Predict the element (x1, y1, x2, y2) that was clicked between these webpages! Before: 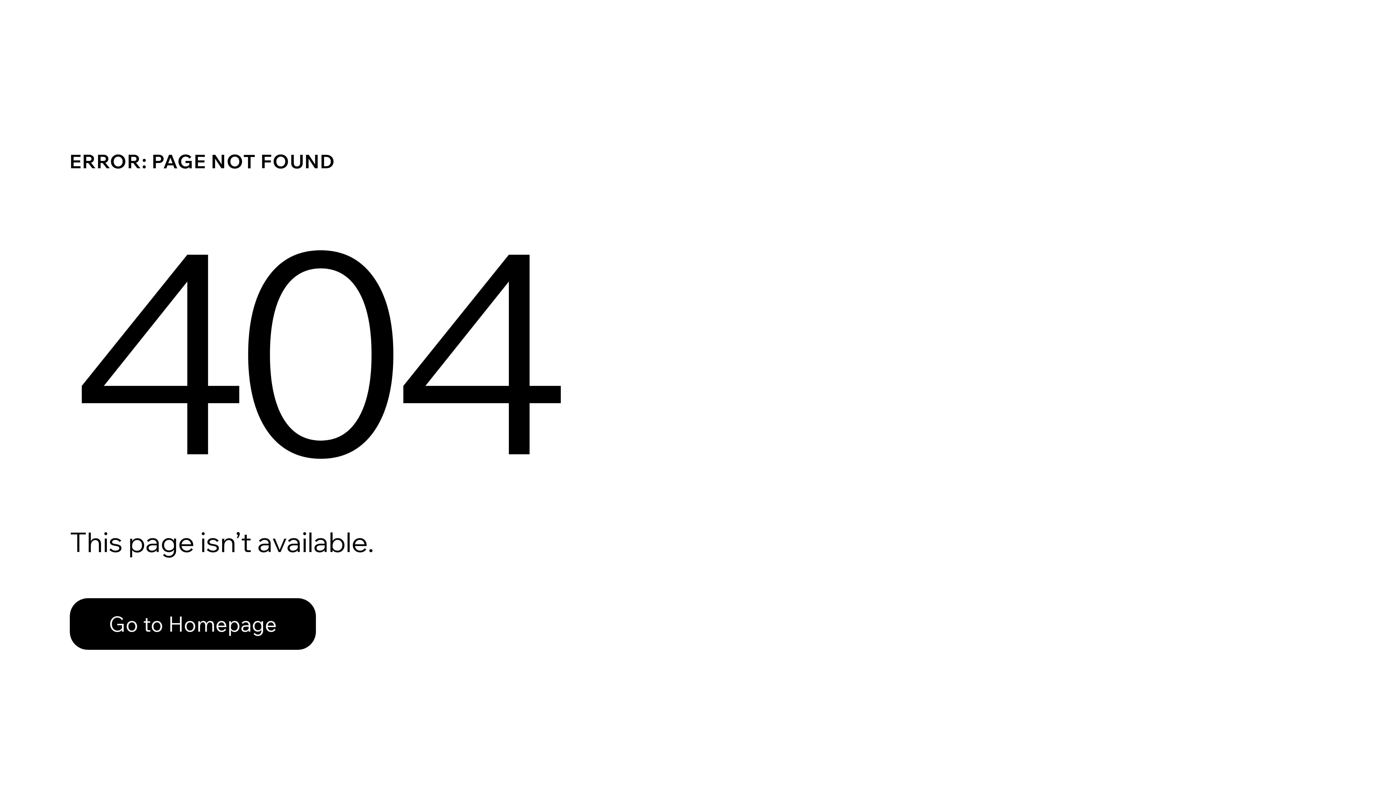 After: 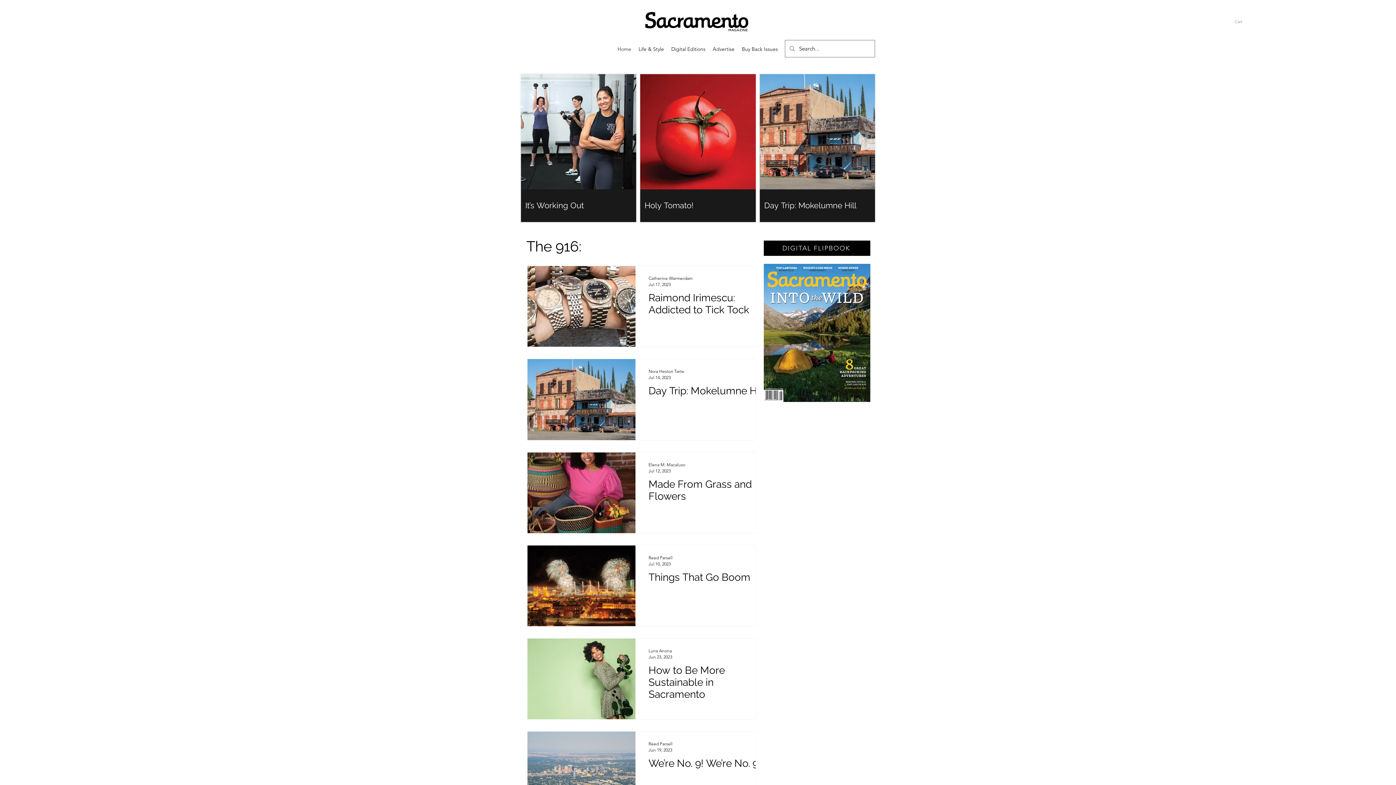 Action: bbox: (69, 582, 768, 659) label: Go to Homepage